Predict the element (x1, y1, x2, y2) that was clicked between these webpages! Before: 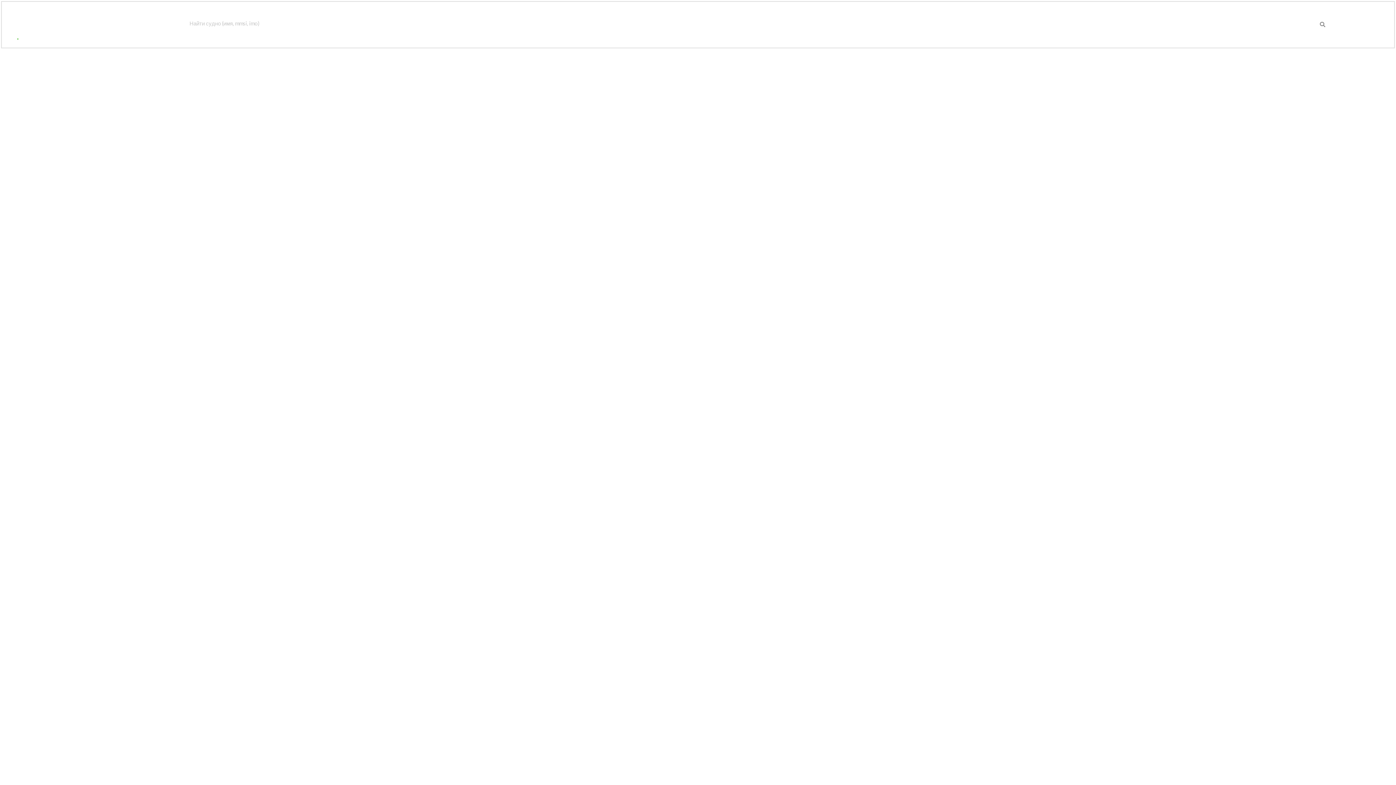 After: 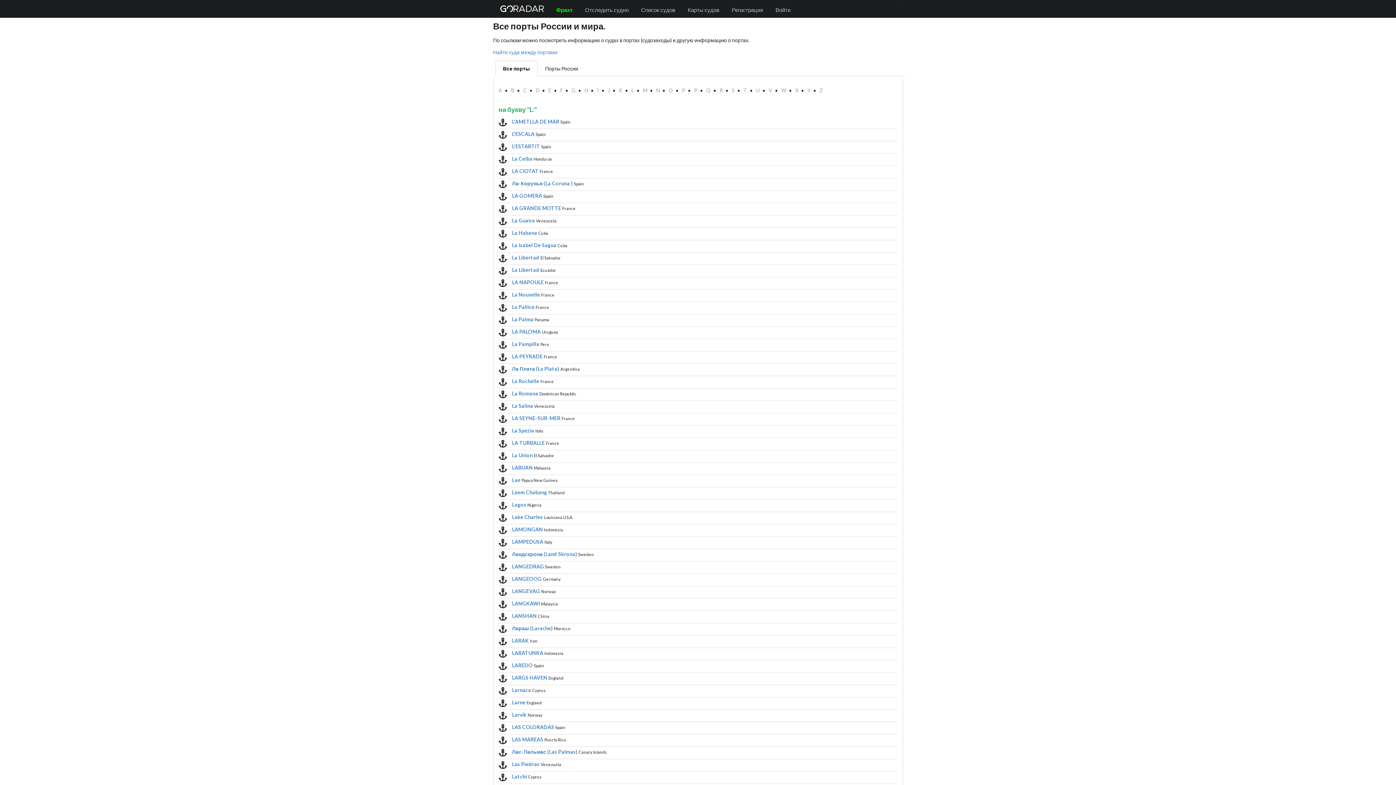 Action: bbox: (104, 32, 133, 48) label: Порты